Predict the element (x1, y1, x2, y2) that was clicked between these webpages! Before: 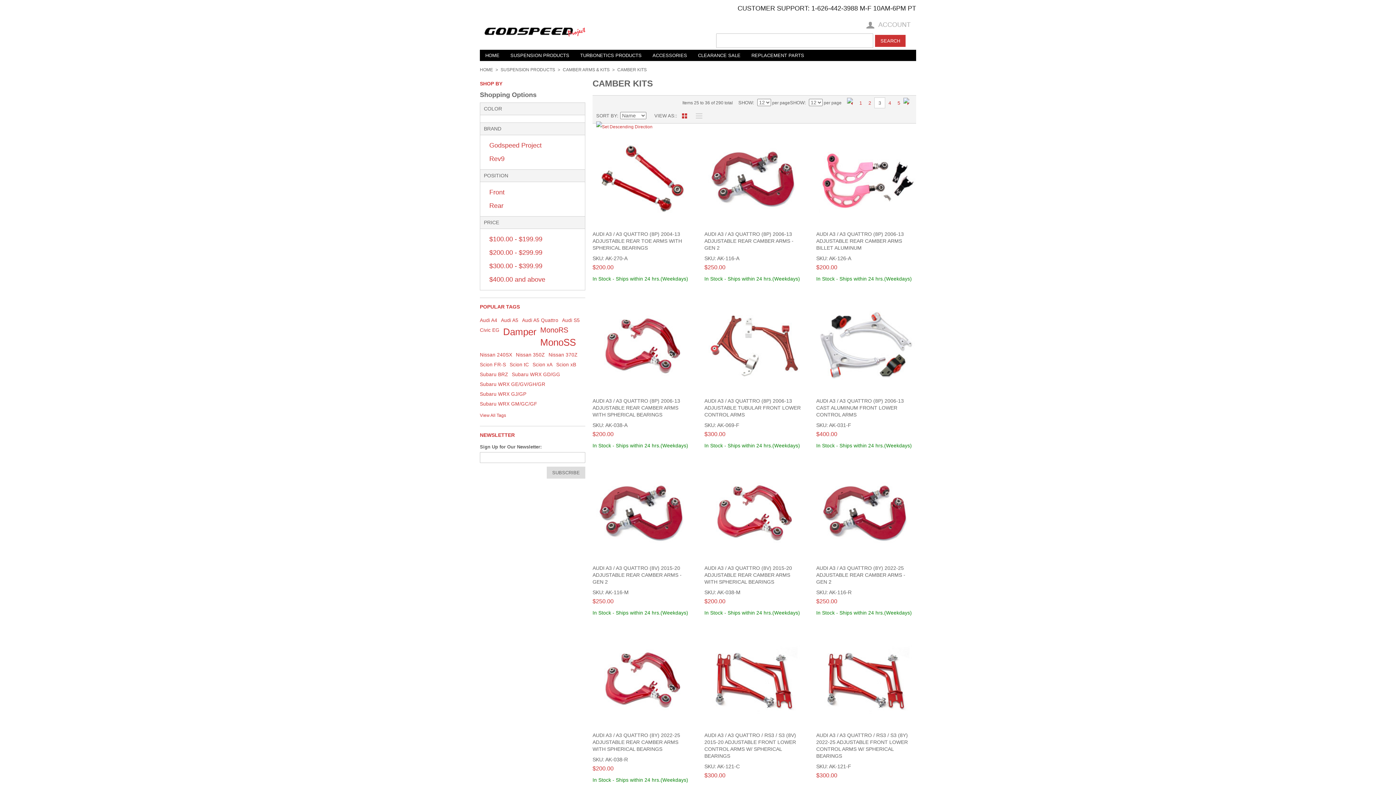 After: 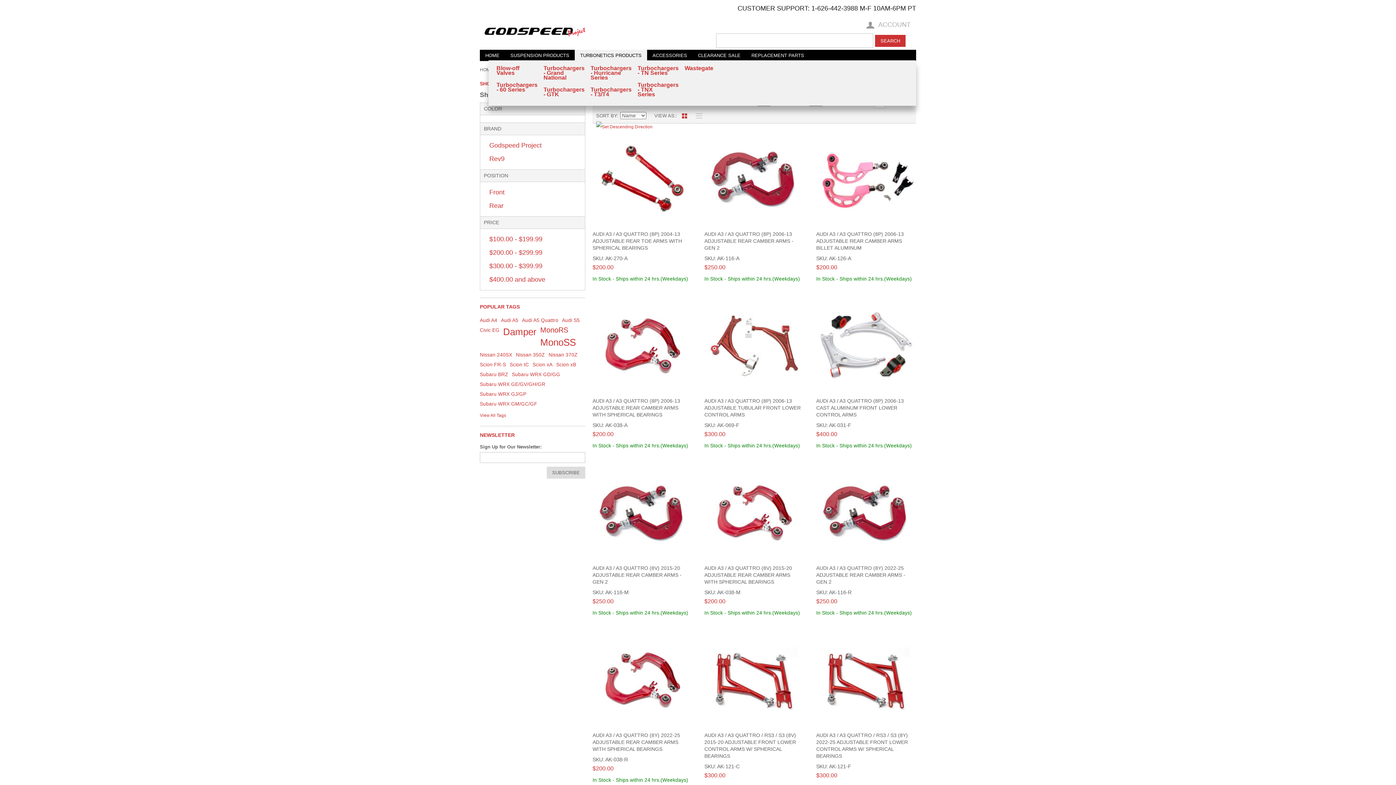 Action: label: TURBONETICS PRODUCTS bbox: (574, 49, 647, 60)